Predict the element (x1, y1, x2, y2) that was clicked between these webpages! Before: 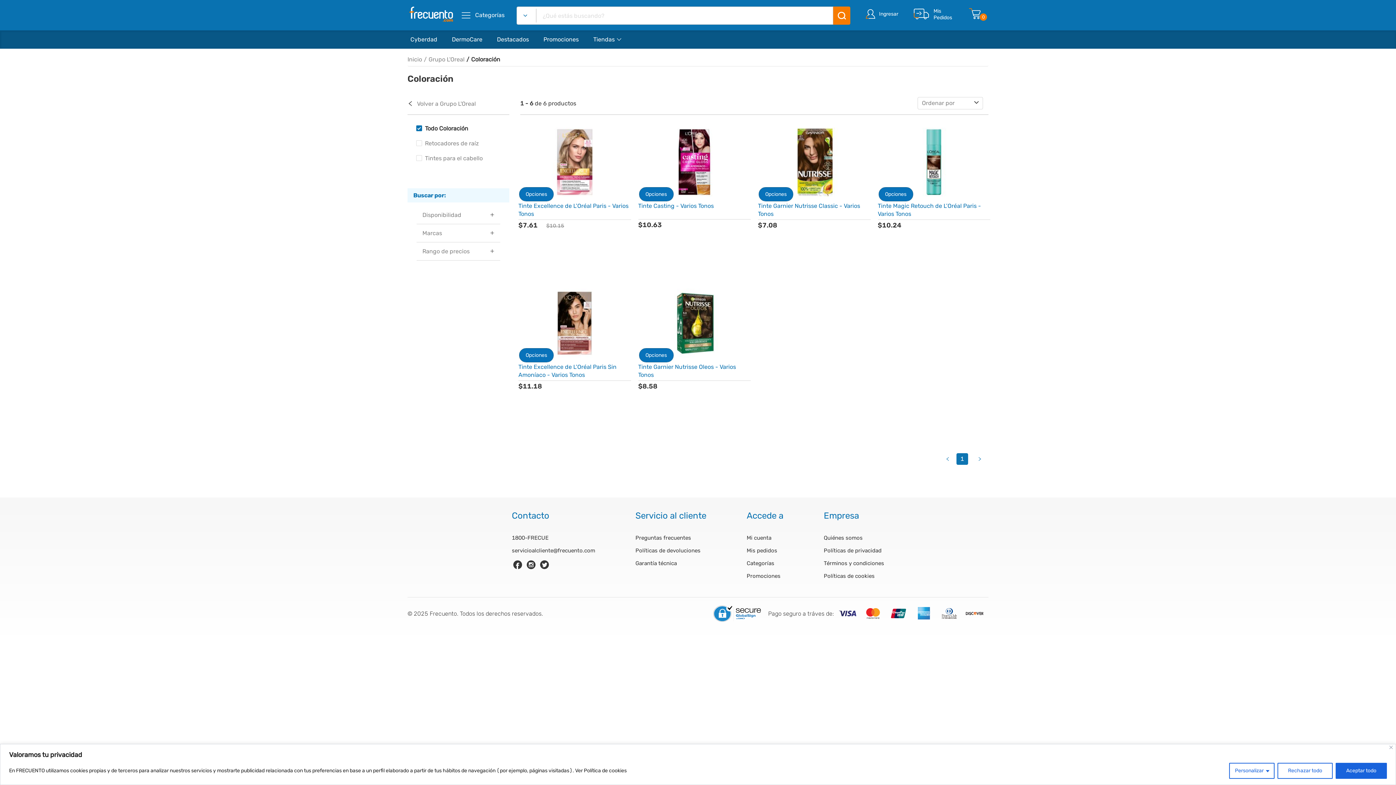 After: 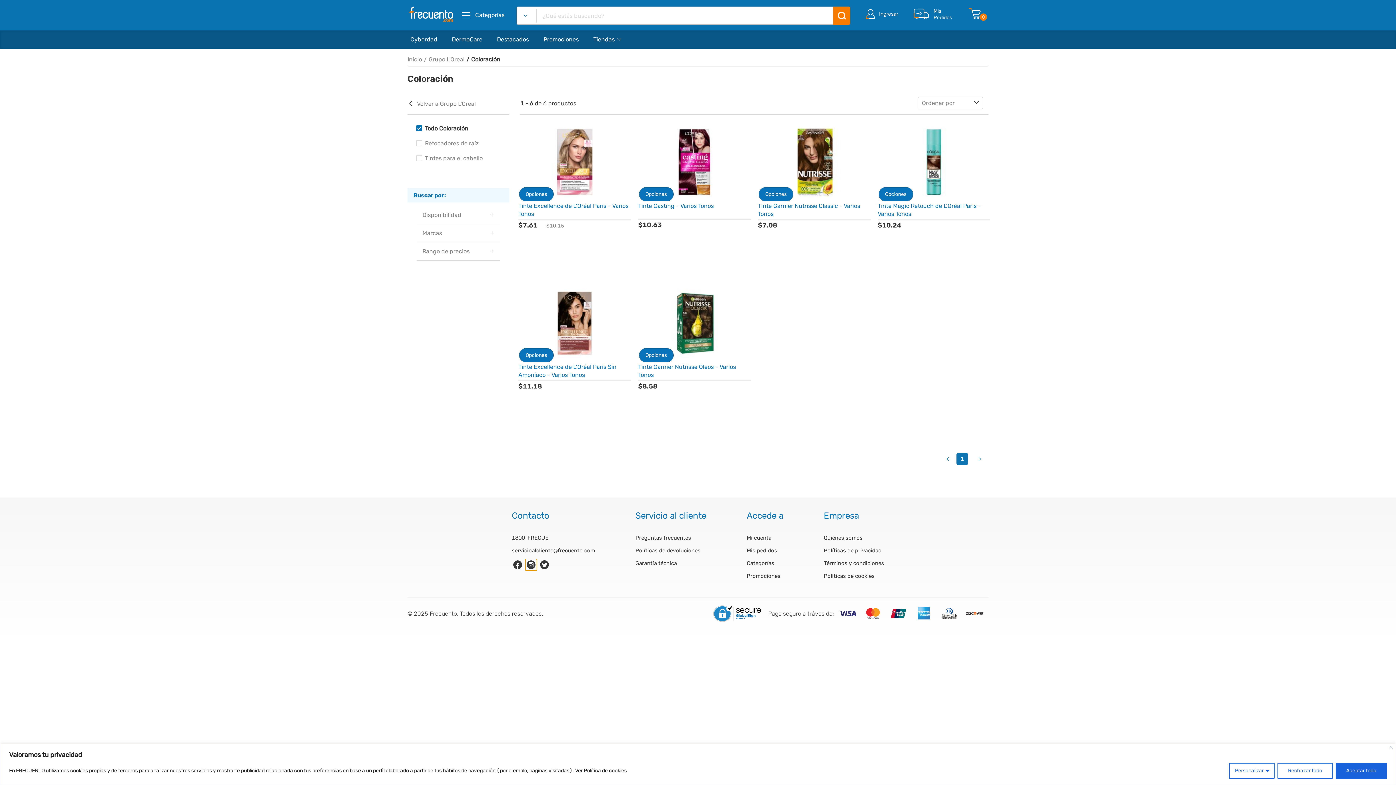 Action: bbox: (525, 559, 537, 570)